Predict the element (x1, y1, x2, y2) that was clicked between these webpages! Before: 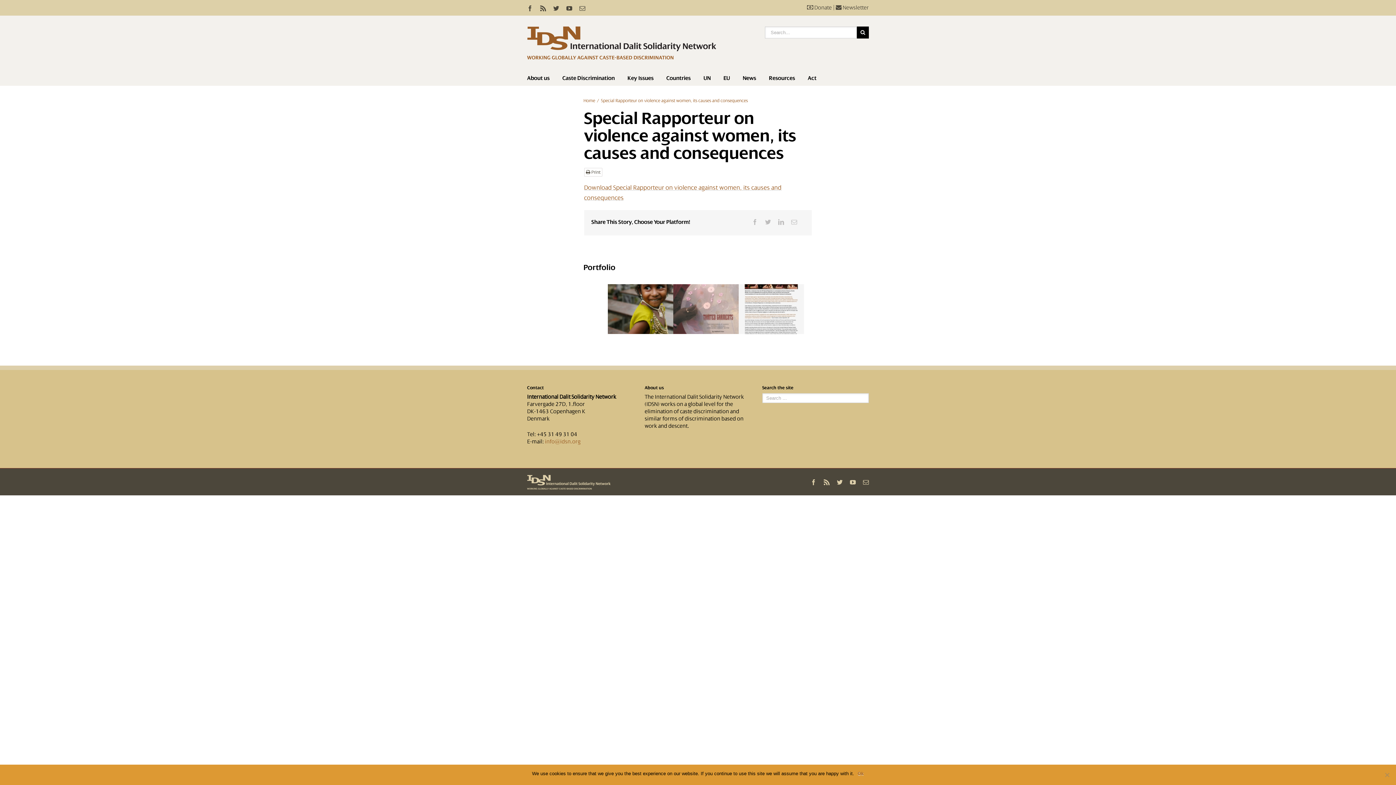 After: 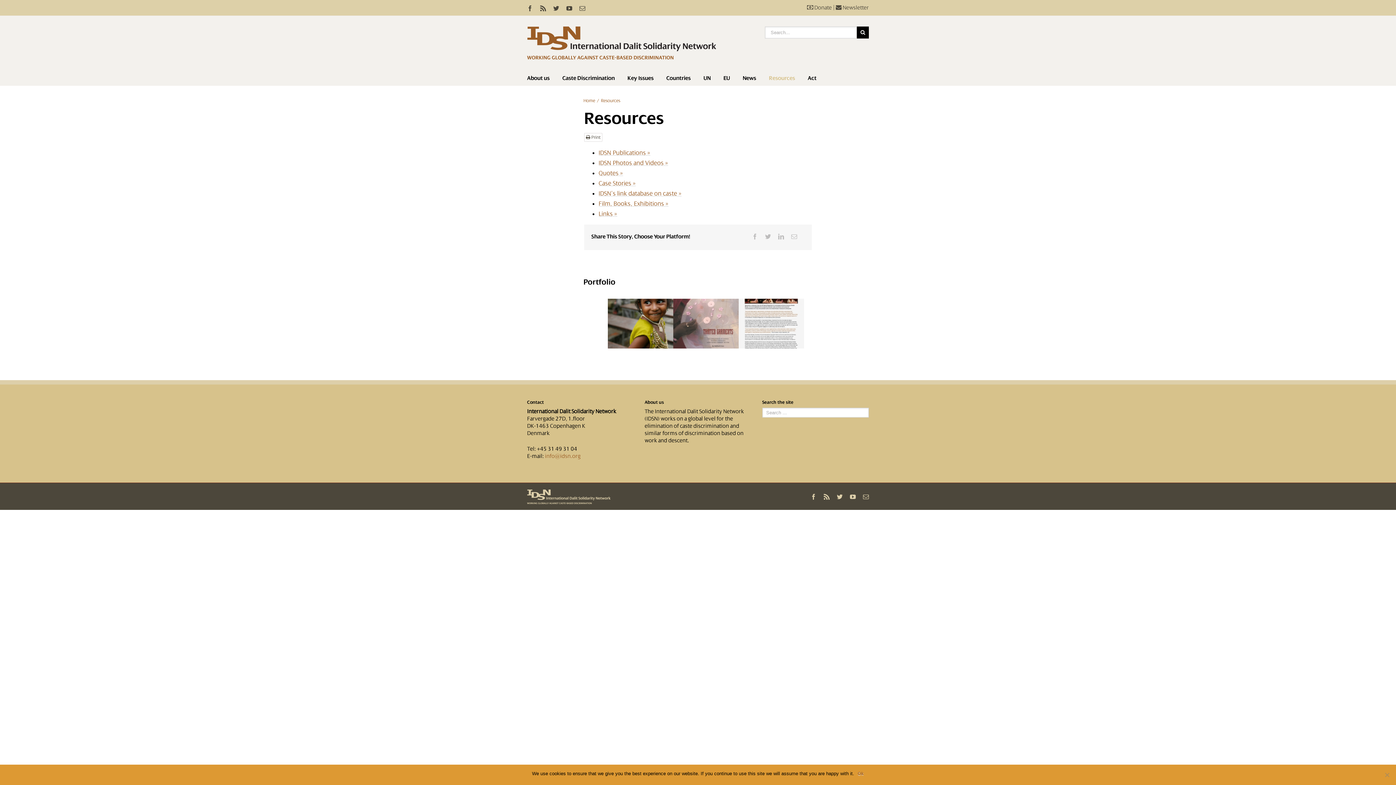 Action: bbox: (769, 70, 795, 85) label: Resources